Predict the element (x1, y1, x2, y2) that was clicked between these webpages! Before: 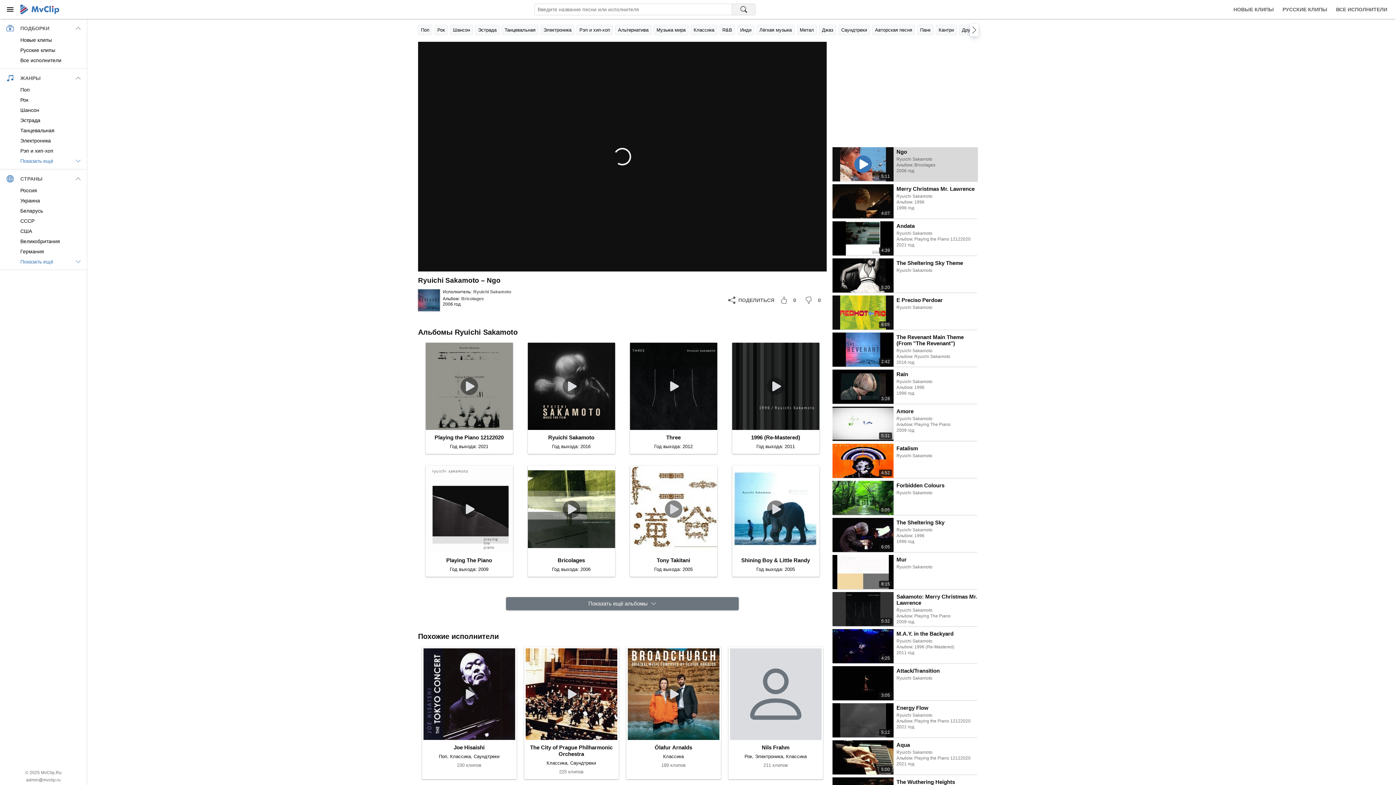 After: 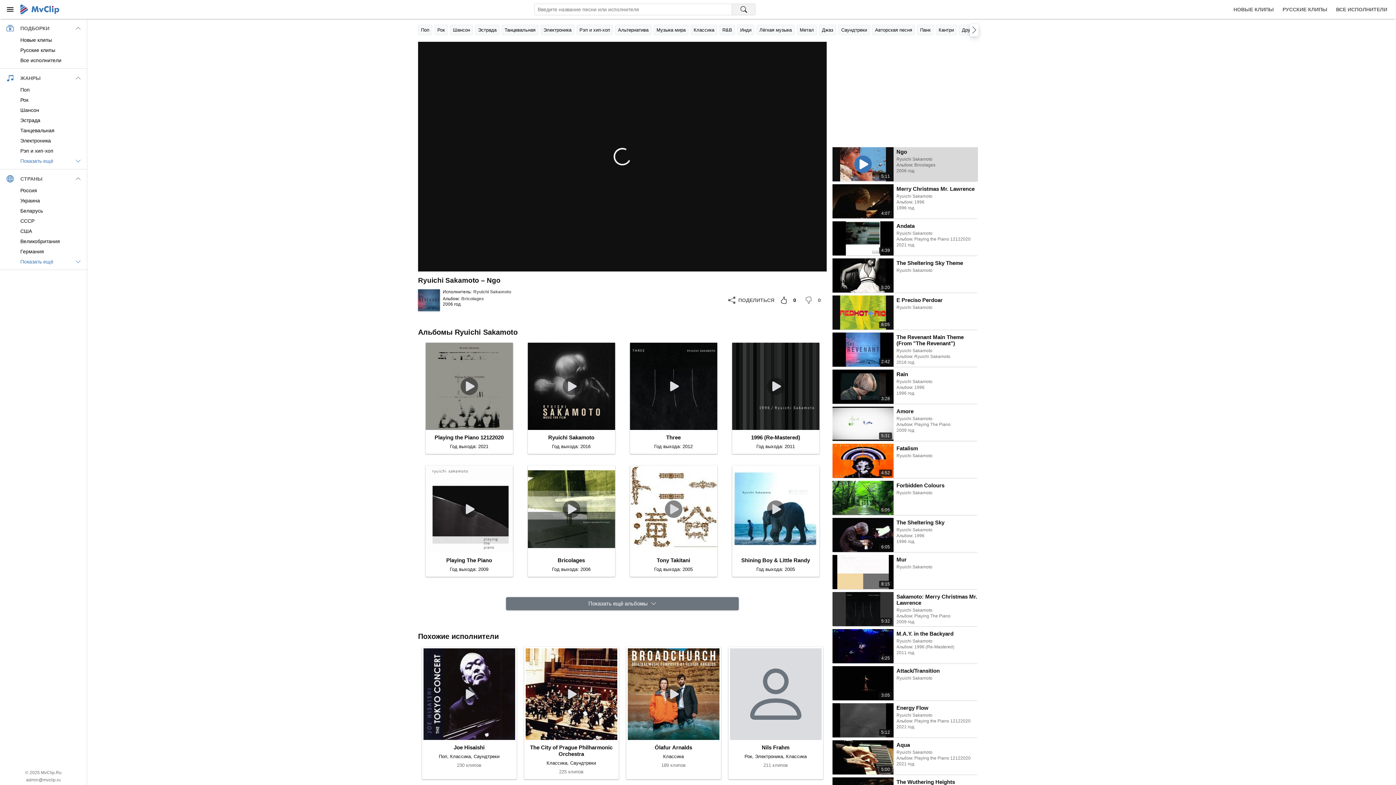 Action: label: Мне понравилось bbox: (777, 291, 802, 309)